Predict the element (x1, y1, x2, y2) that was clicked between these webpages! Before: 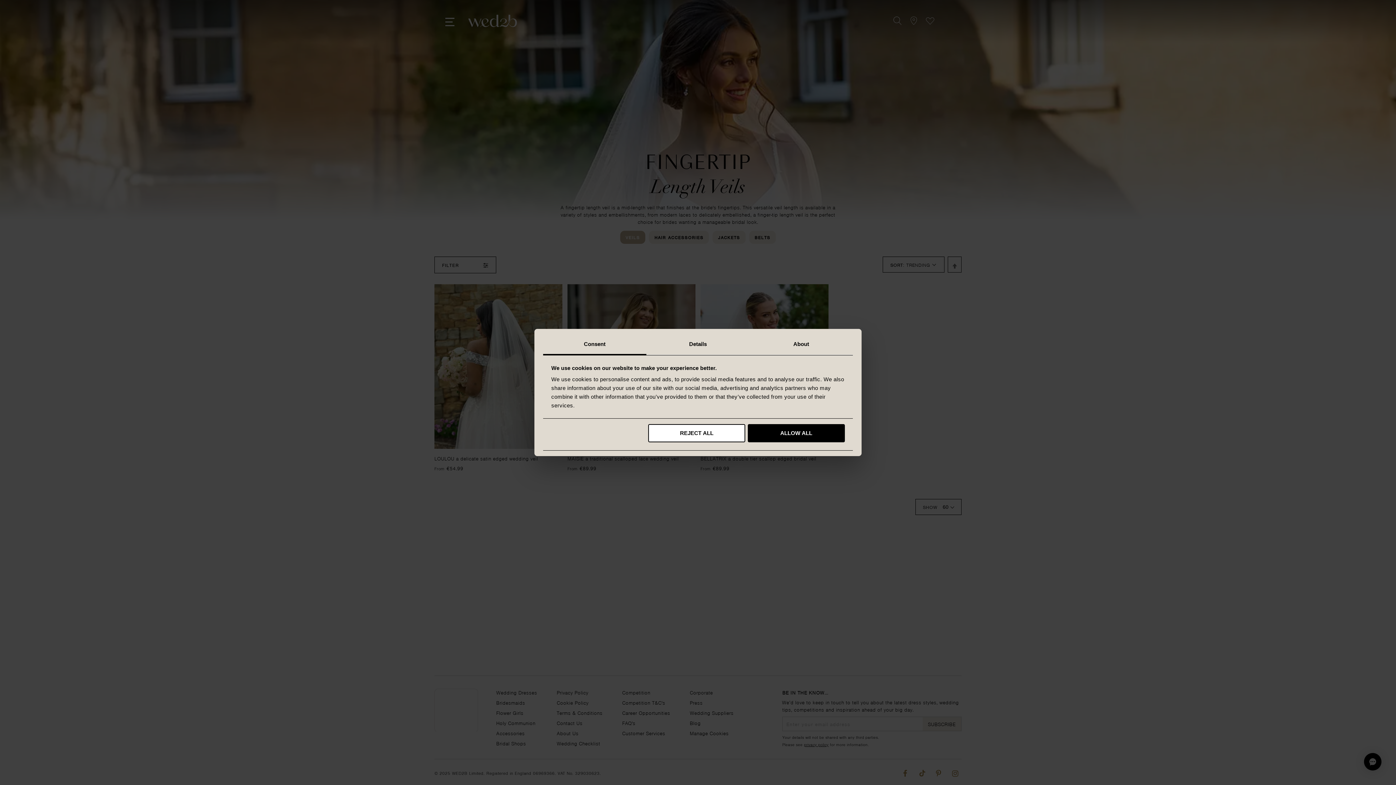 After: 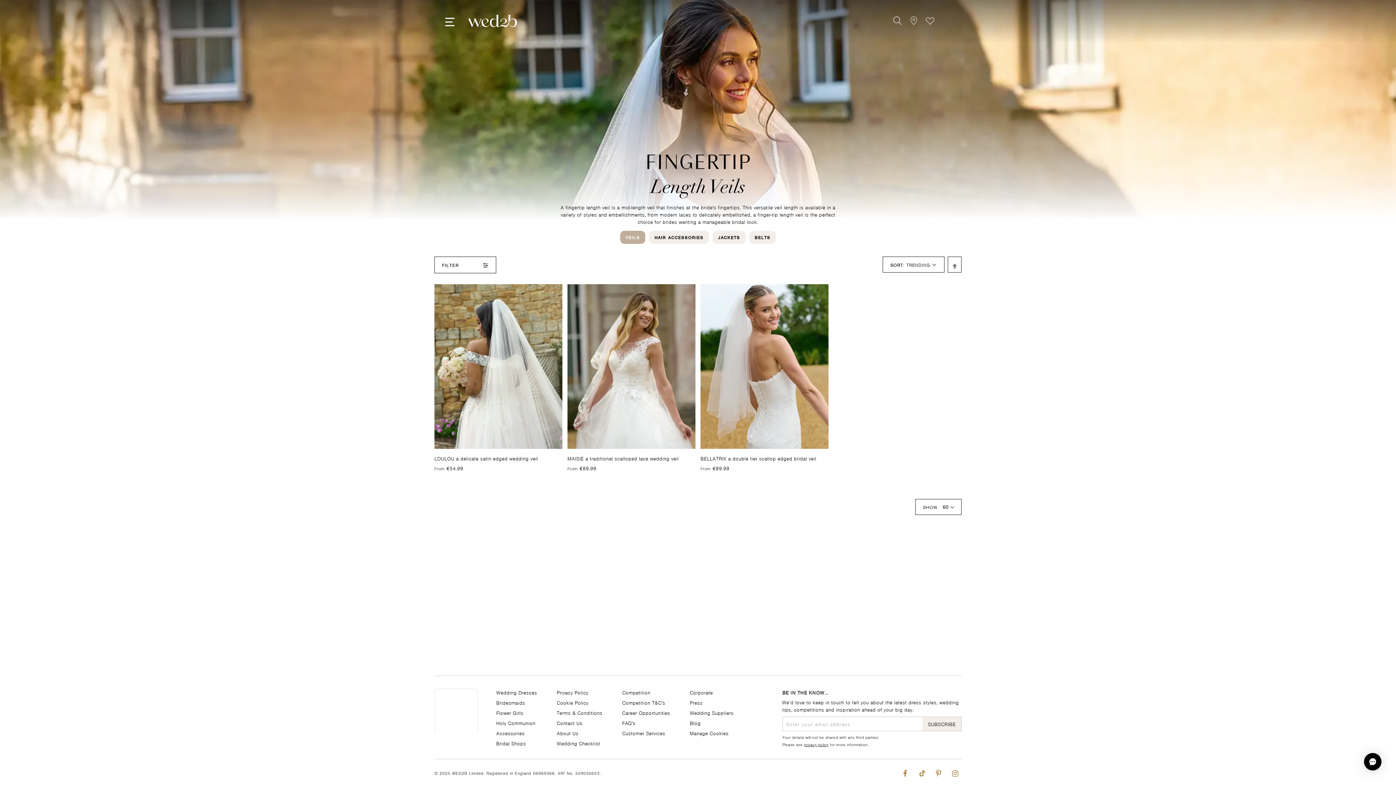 Action: label: ALLOW ALL bbox: (748, 424, 844, 442)